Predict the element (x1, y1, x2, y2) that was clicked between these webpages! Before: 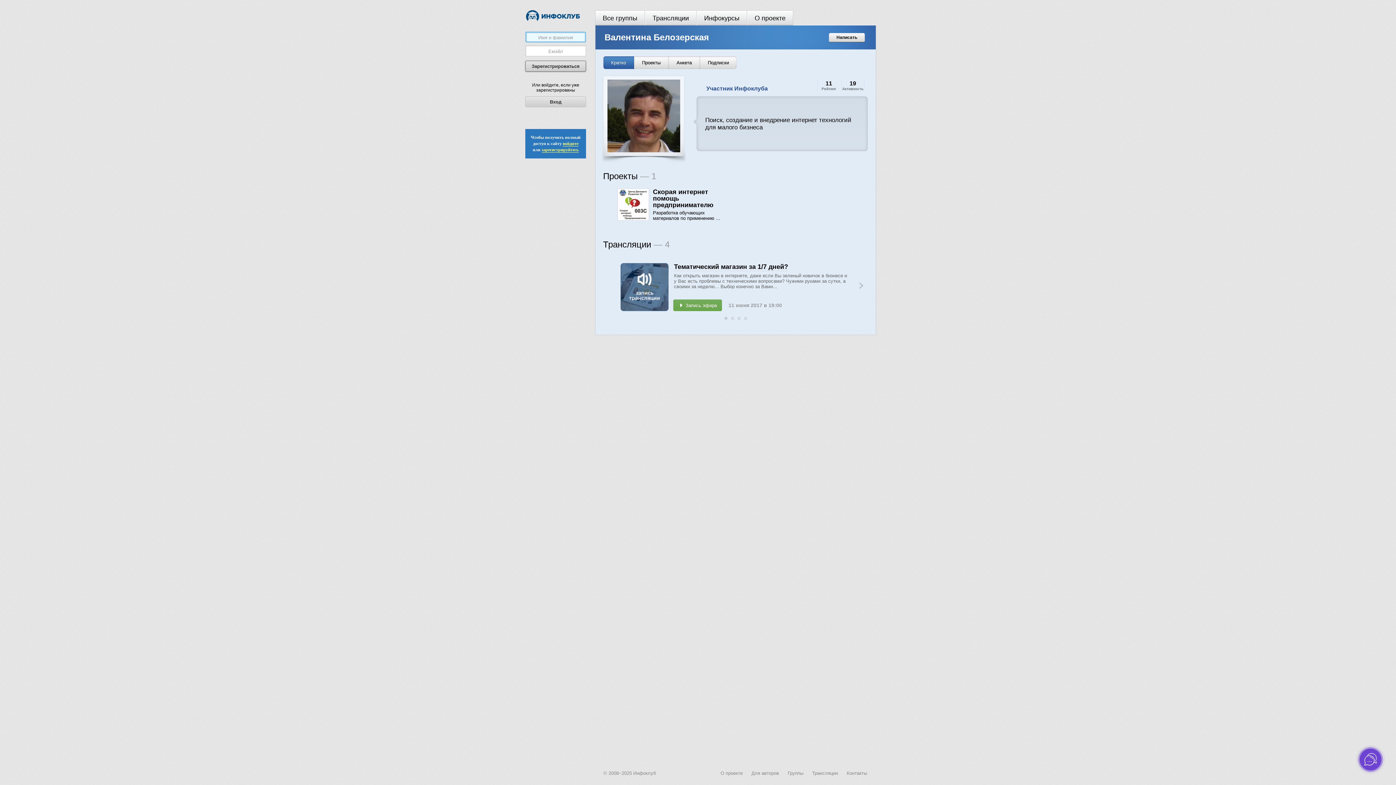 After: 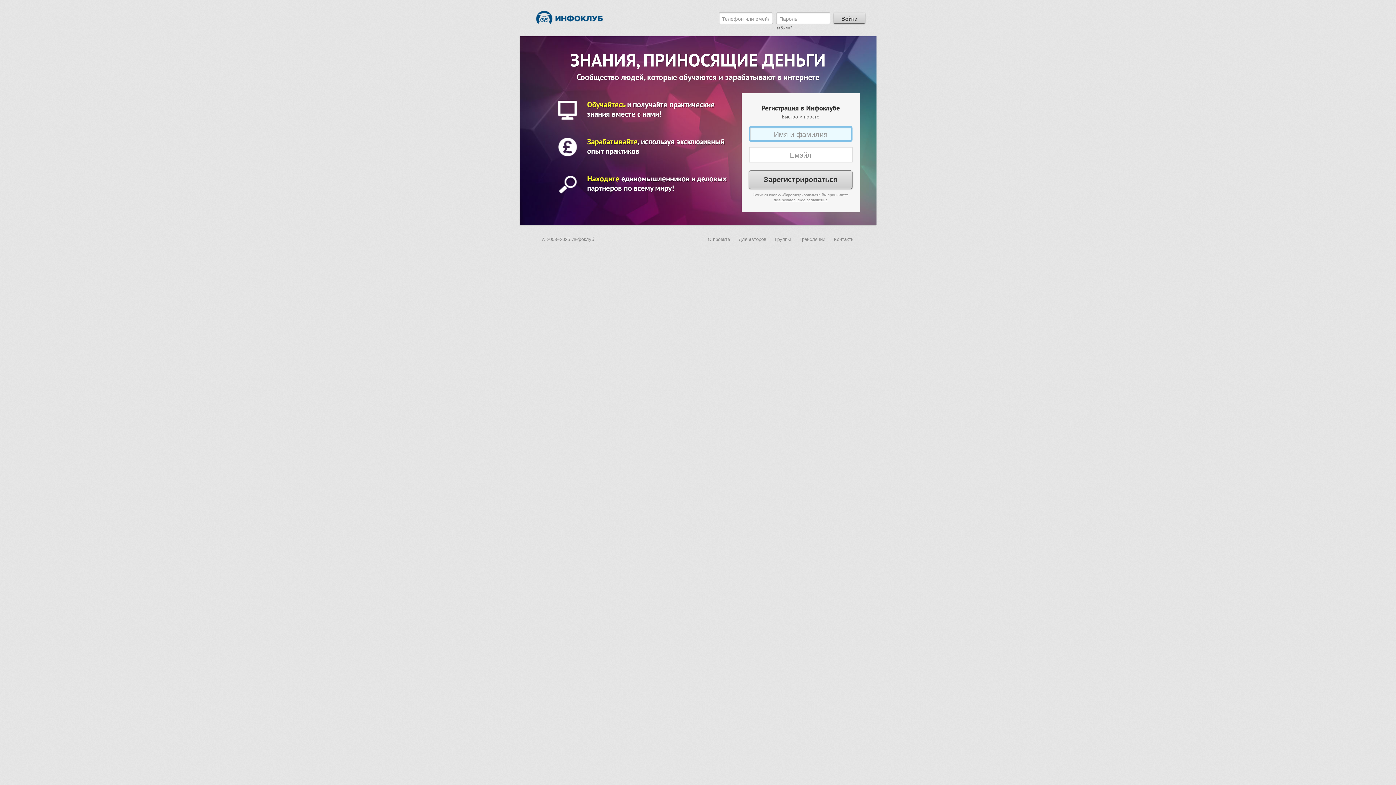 Action: bbox: (526, 17, 580, 22)